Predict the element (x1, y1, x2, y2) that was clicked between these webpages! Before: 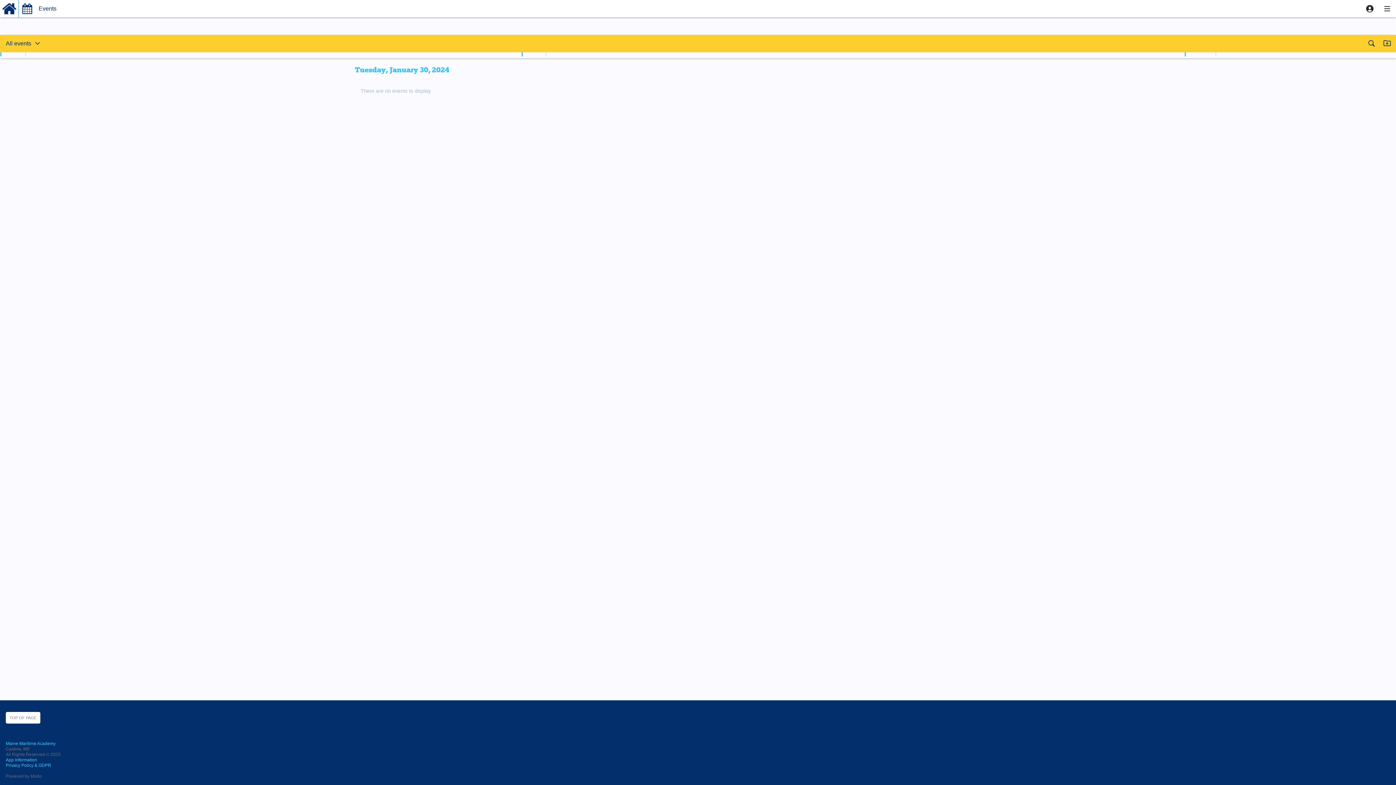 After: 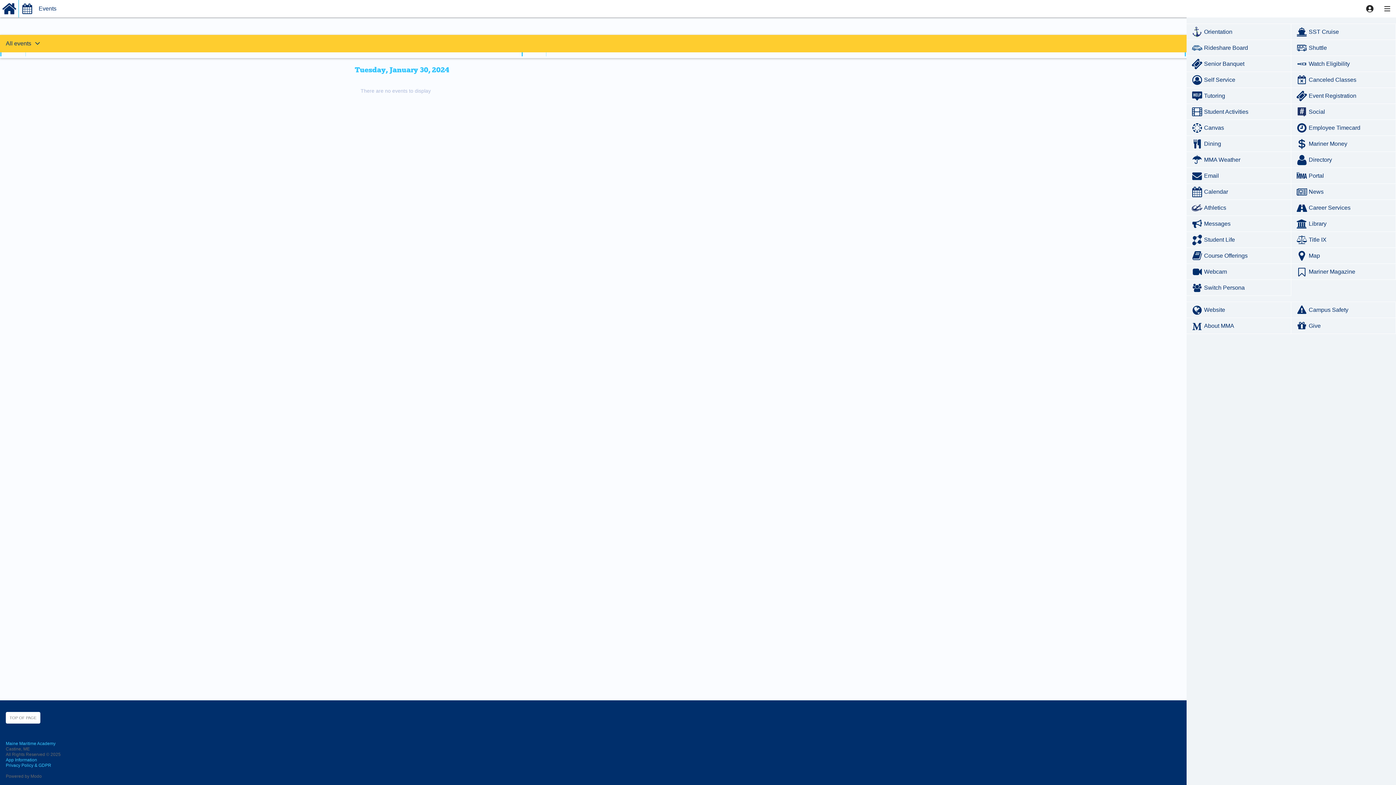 Action: bbox: (1378, 0, 1396, 17)